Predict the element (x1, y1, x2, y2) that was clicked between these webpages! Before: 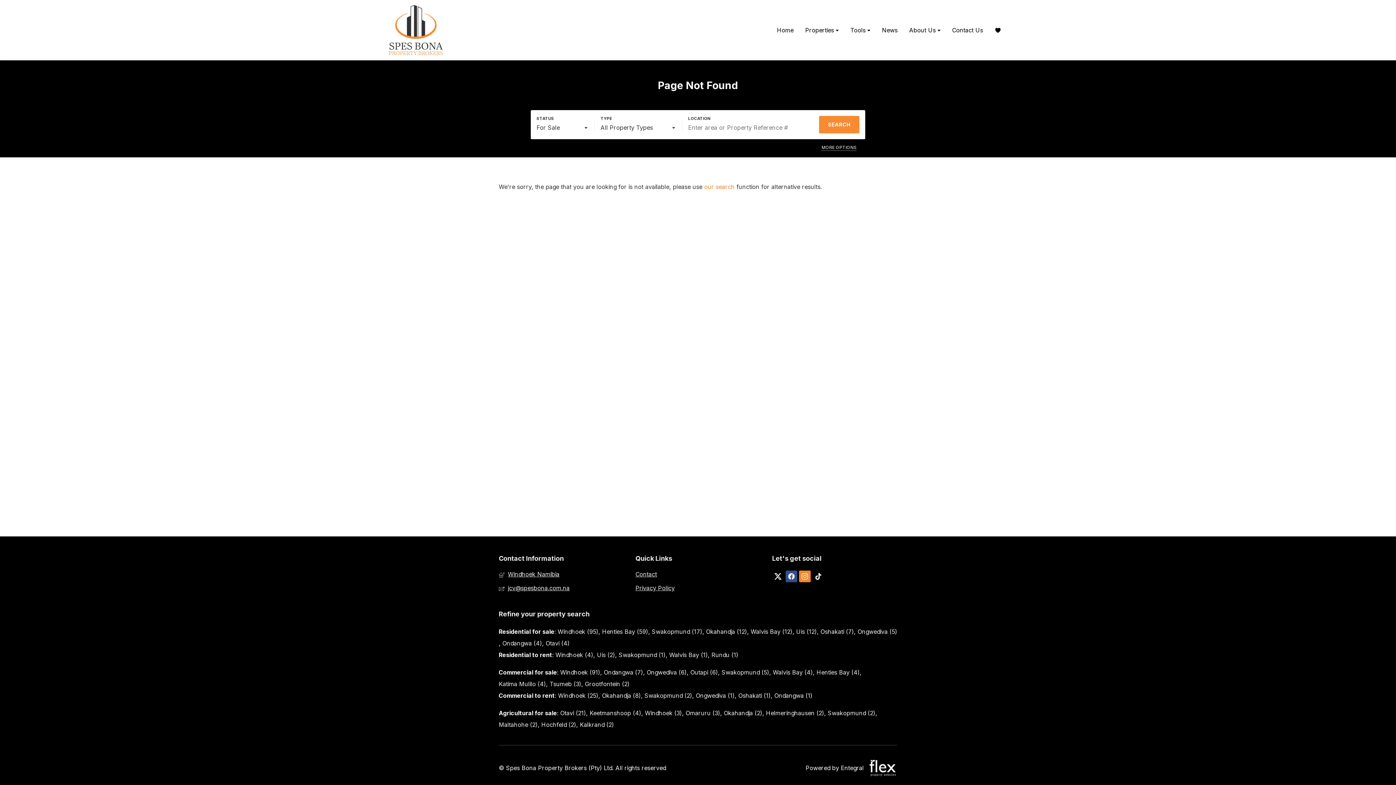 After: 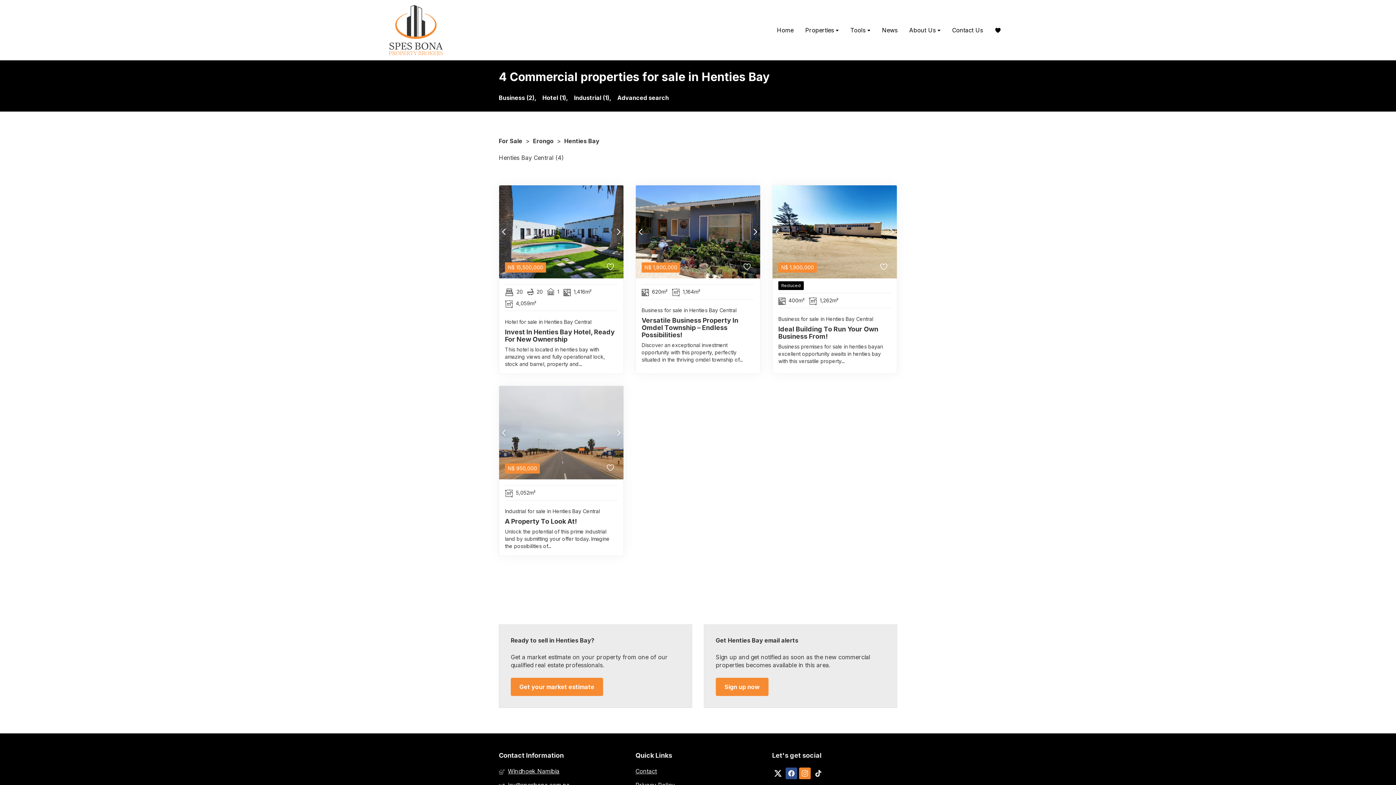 Action: label: Henties Bay (4) bbox: (816, 666, 860, 678)